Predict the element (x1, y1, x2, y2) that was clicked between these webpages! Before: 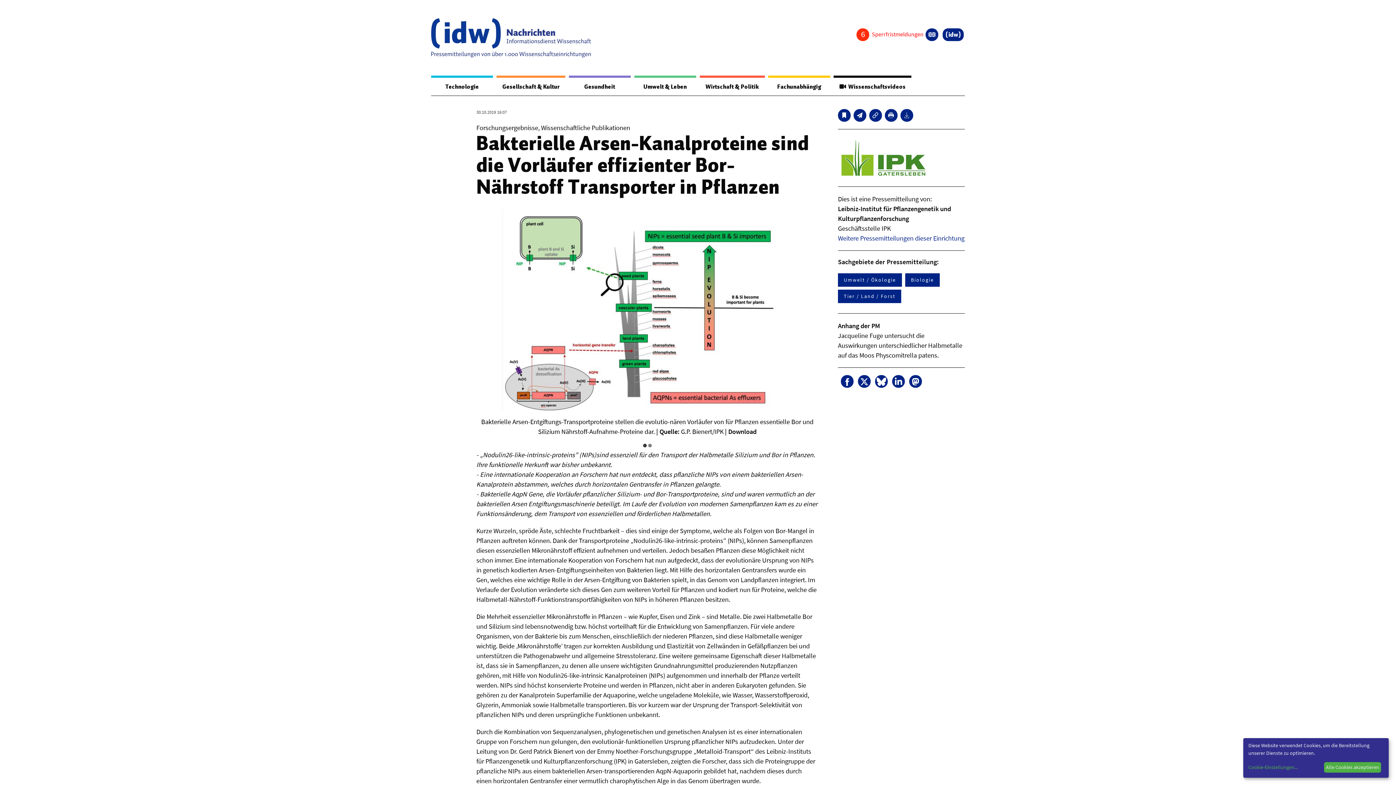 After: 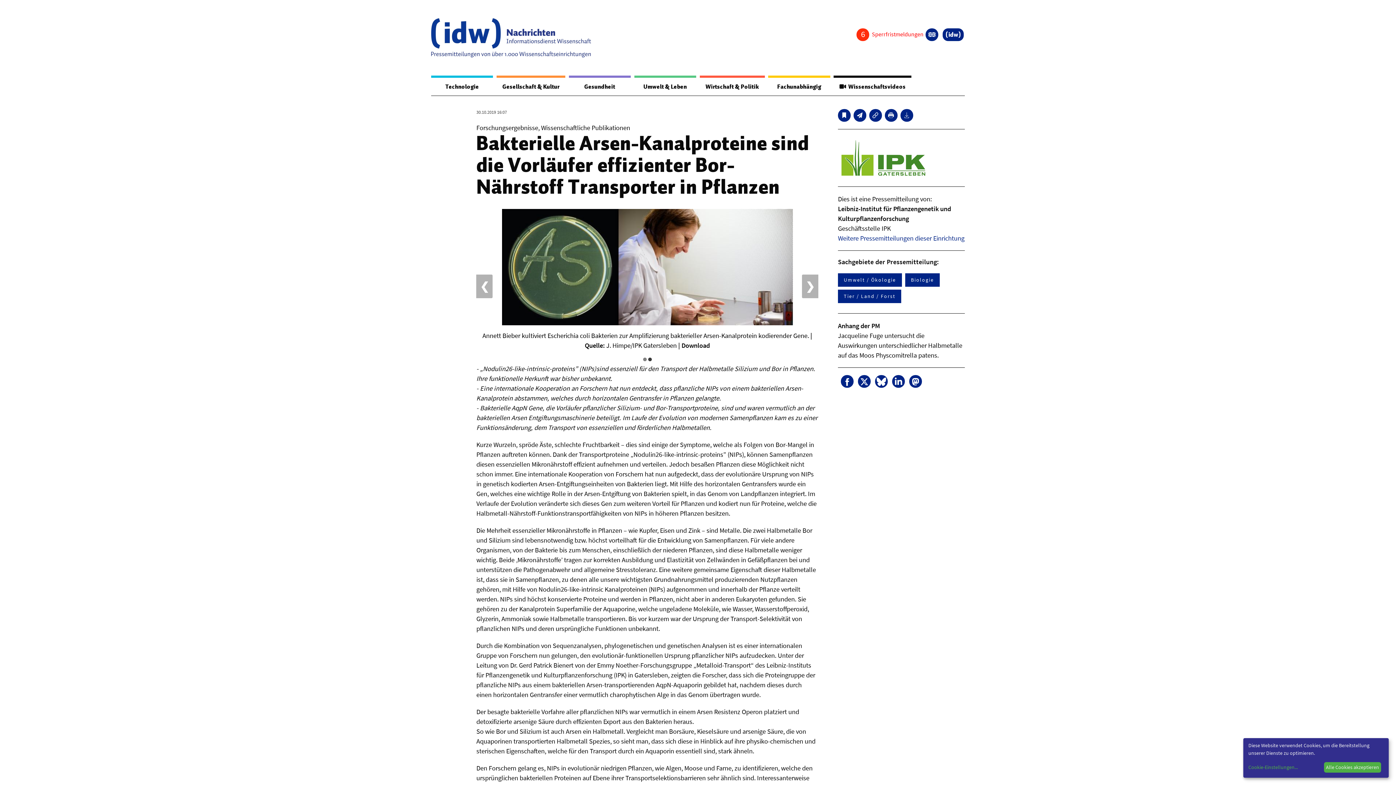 Action: label: ❮ bbox: (476, 317, 492, 341)